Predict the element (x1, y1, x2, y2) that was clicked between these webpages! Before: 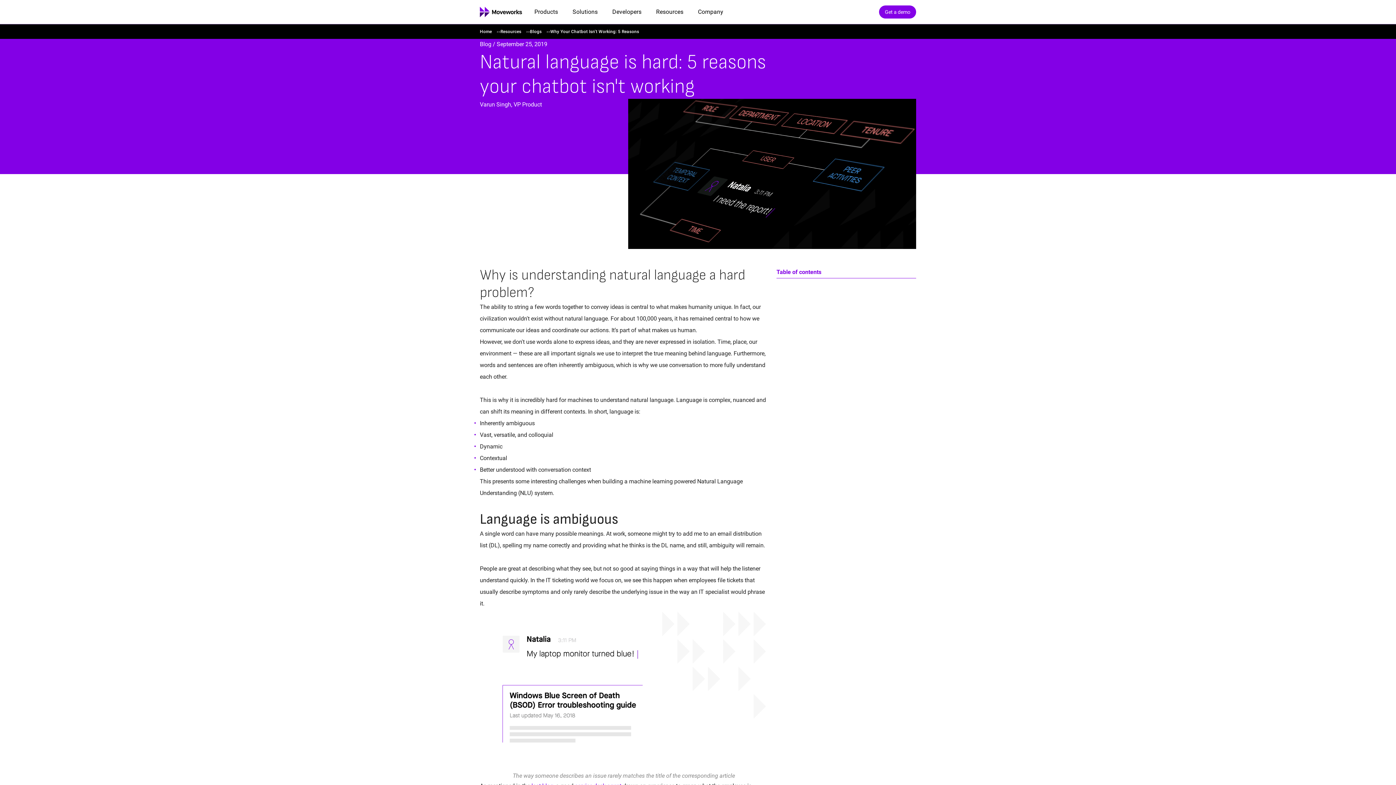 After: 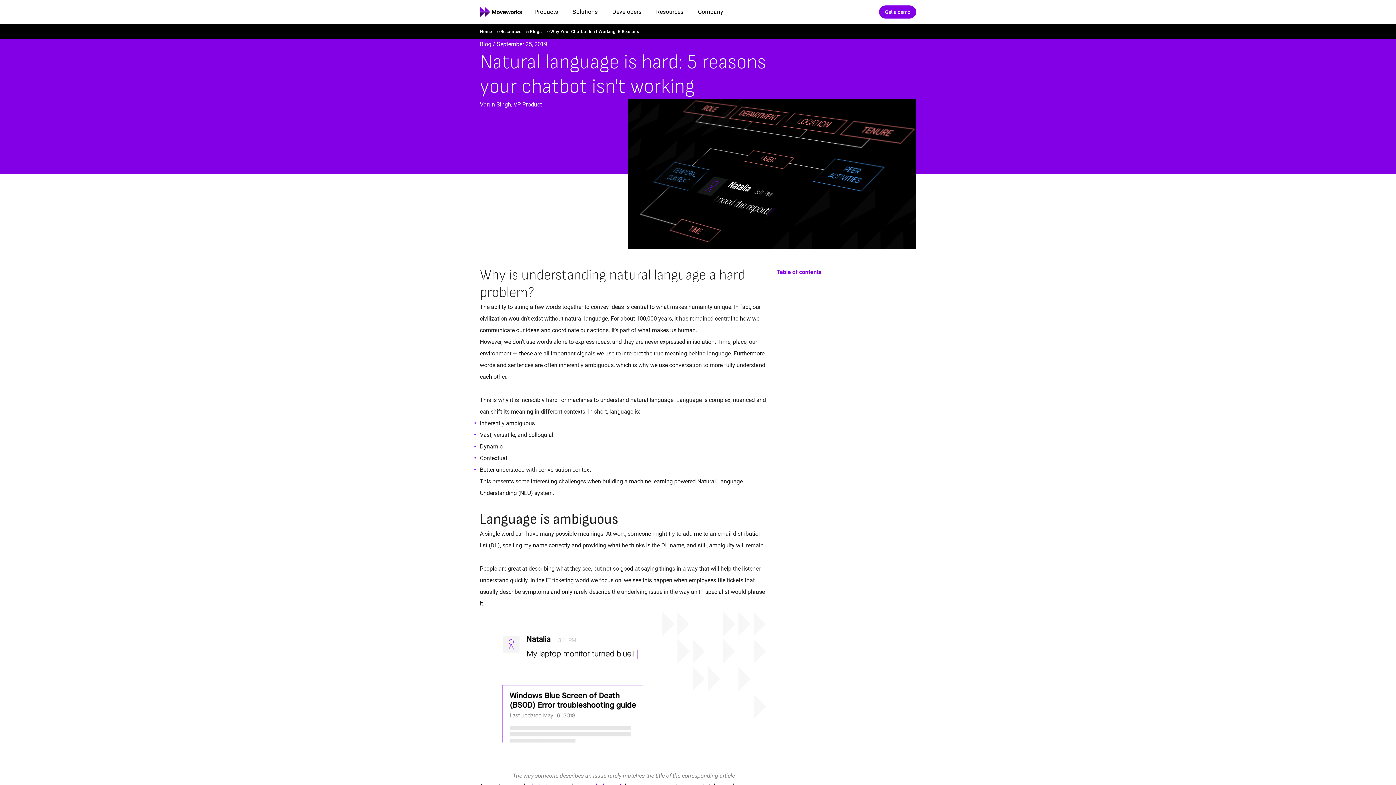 Action: label: Why Your Chatbot Isn’t Working: 5 Reasons bbox: (550, 29, 639, 34)